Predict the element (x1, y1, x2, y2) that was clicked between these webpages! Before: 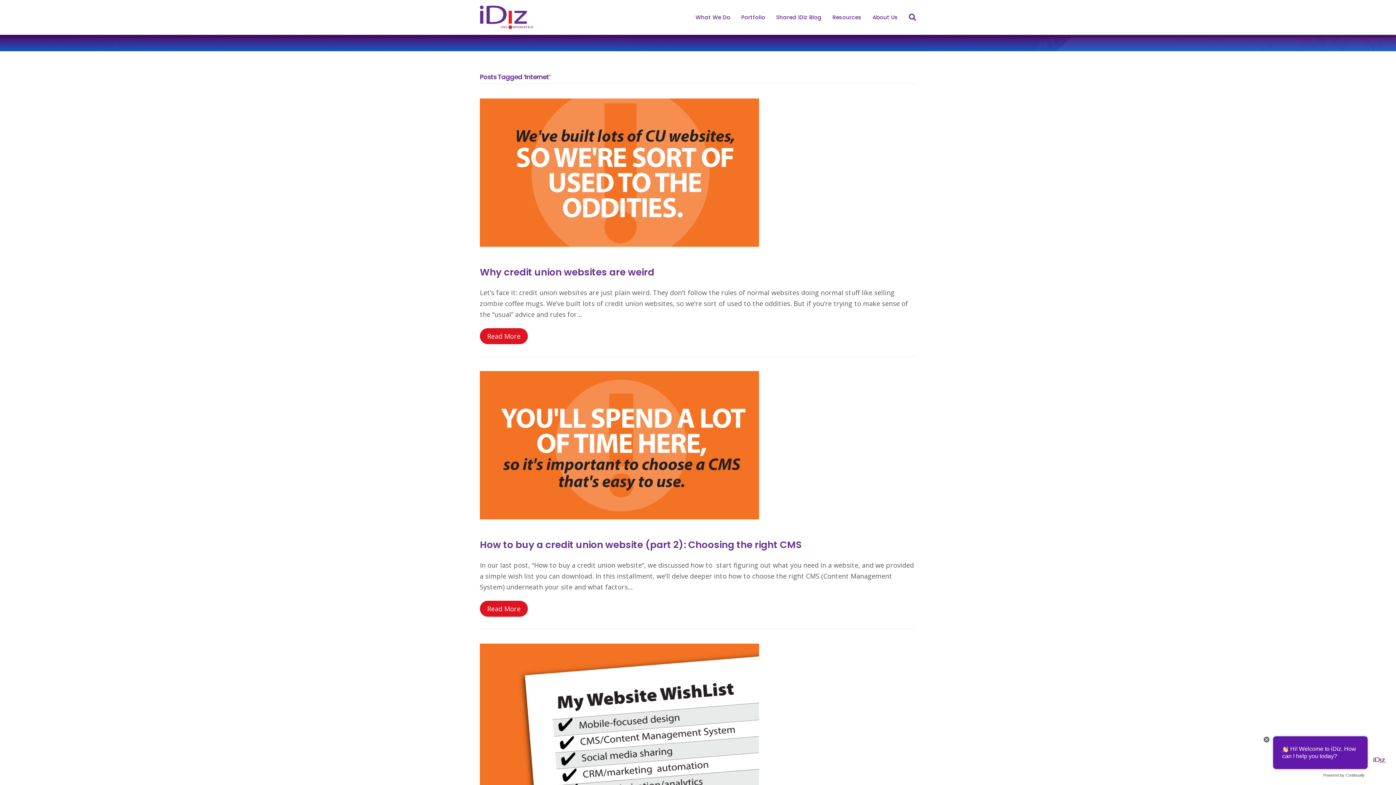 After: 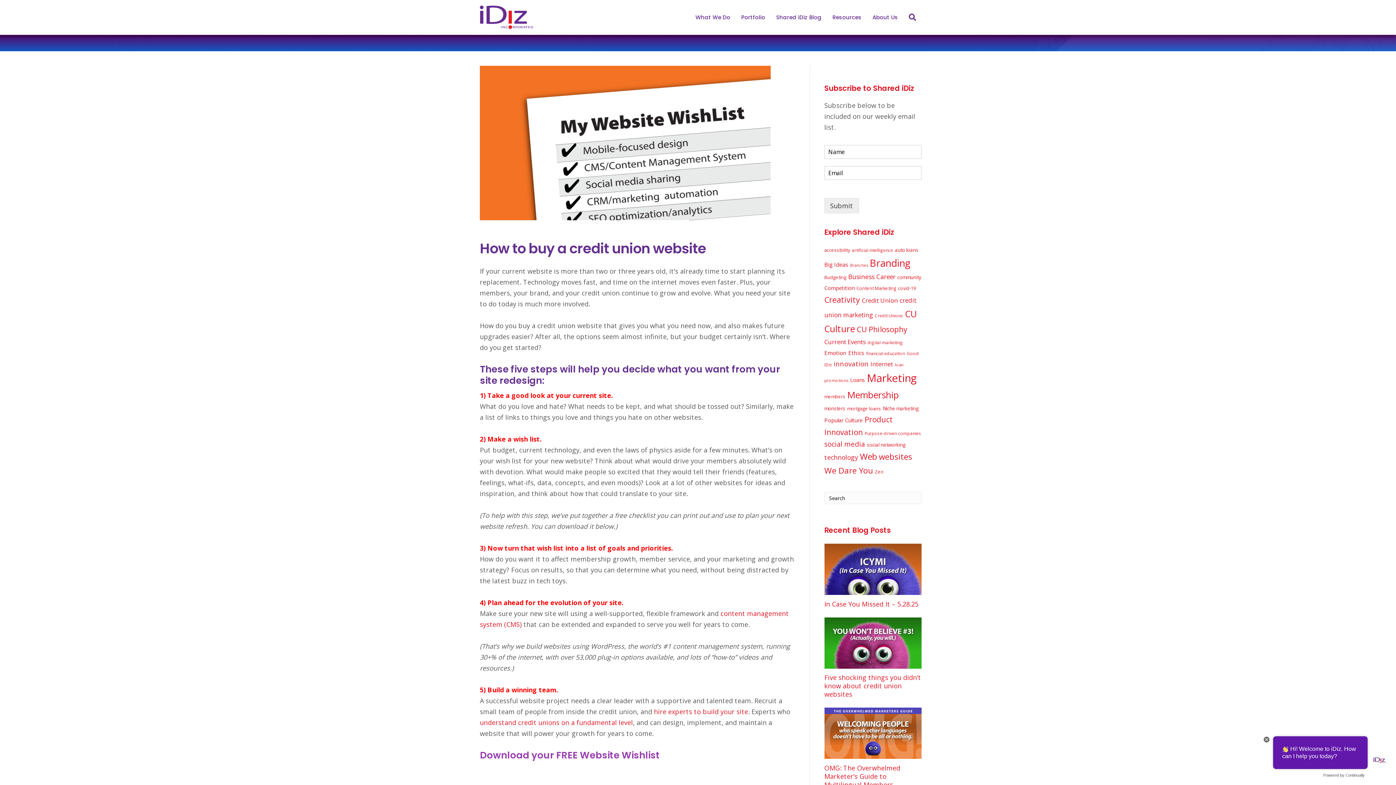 Action: bbox: (480, 718, 759, 727)